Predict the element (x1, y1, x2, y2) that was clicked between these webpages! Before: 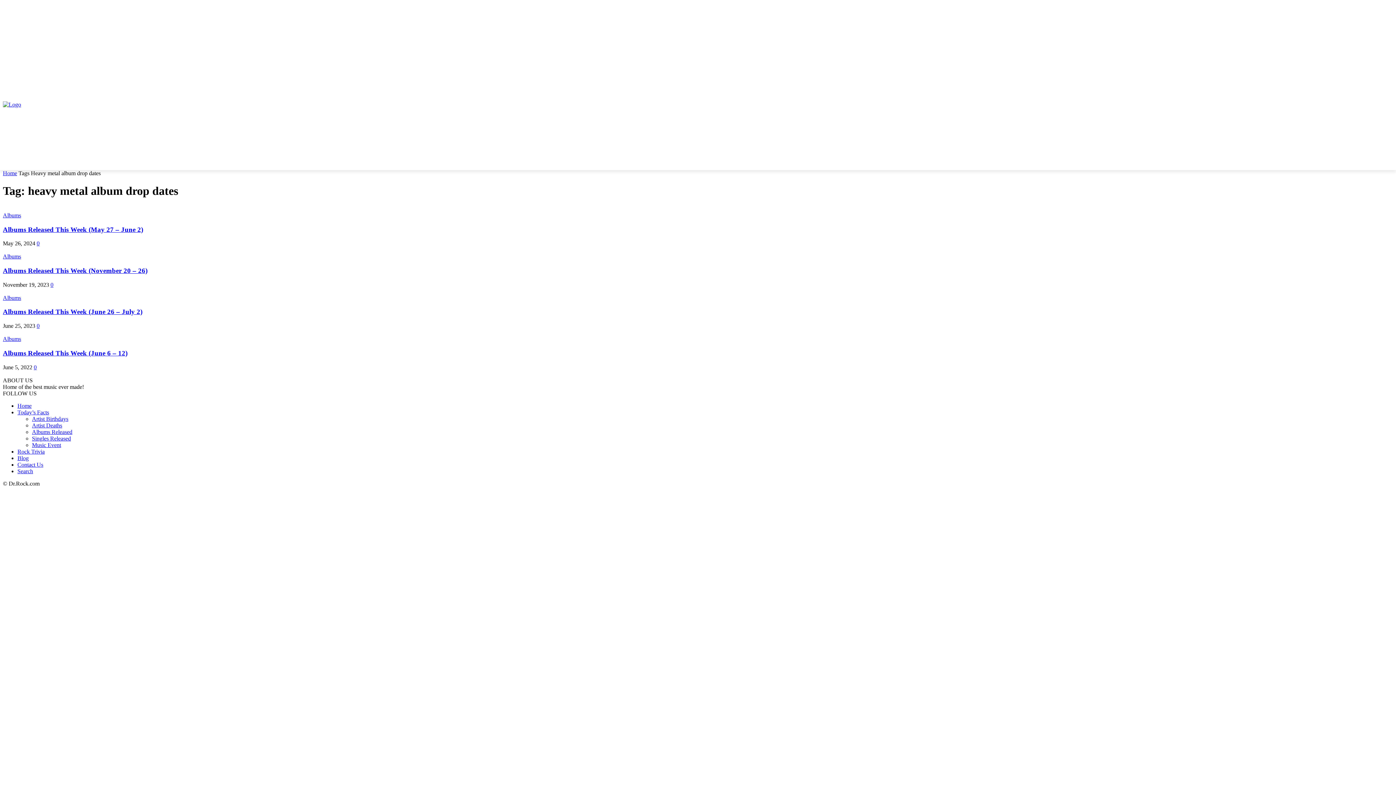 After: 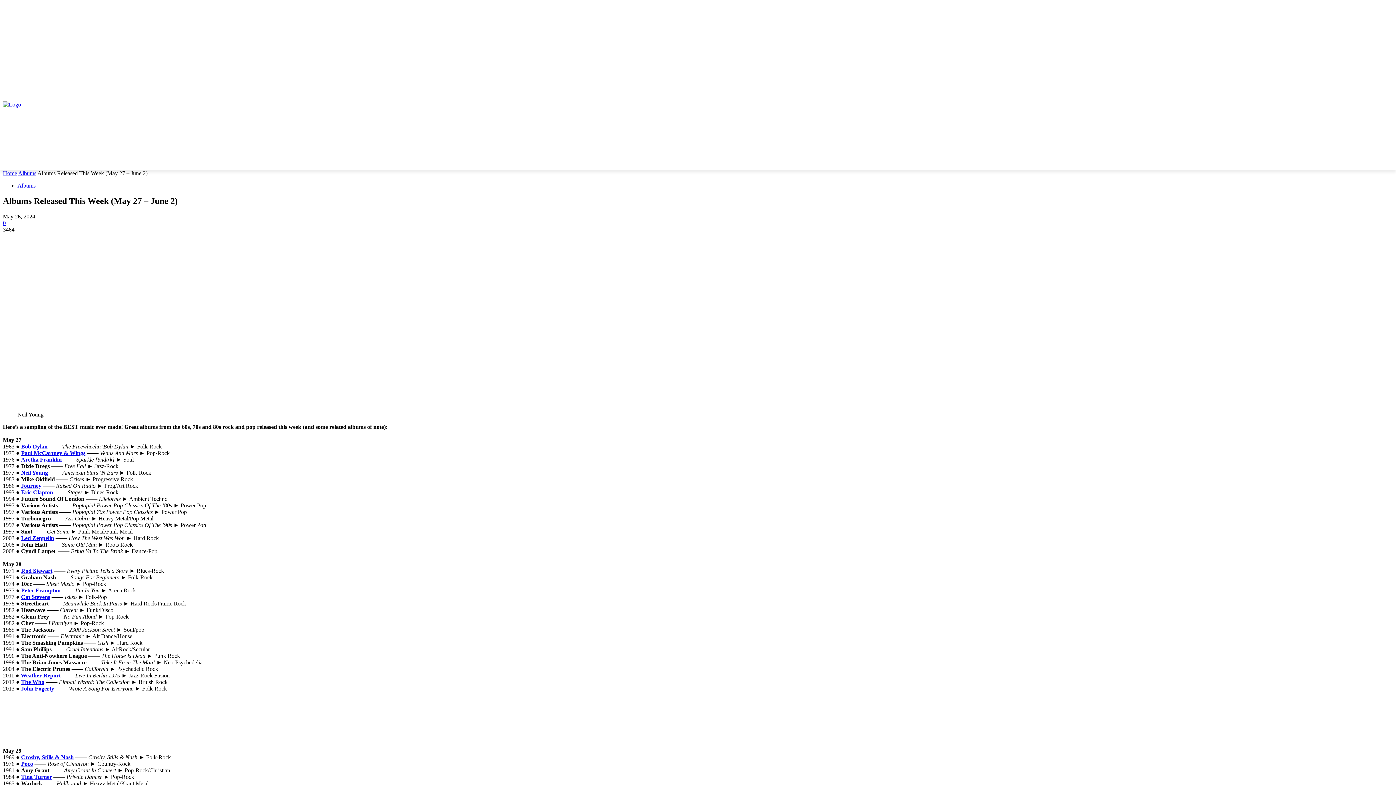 Action: label: Albums Released This Week (May 27 – June 2) bbox: (2, 225, 143, 233)